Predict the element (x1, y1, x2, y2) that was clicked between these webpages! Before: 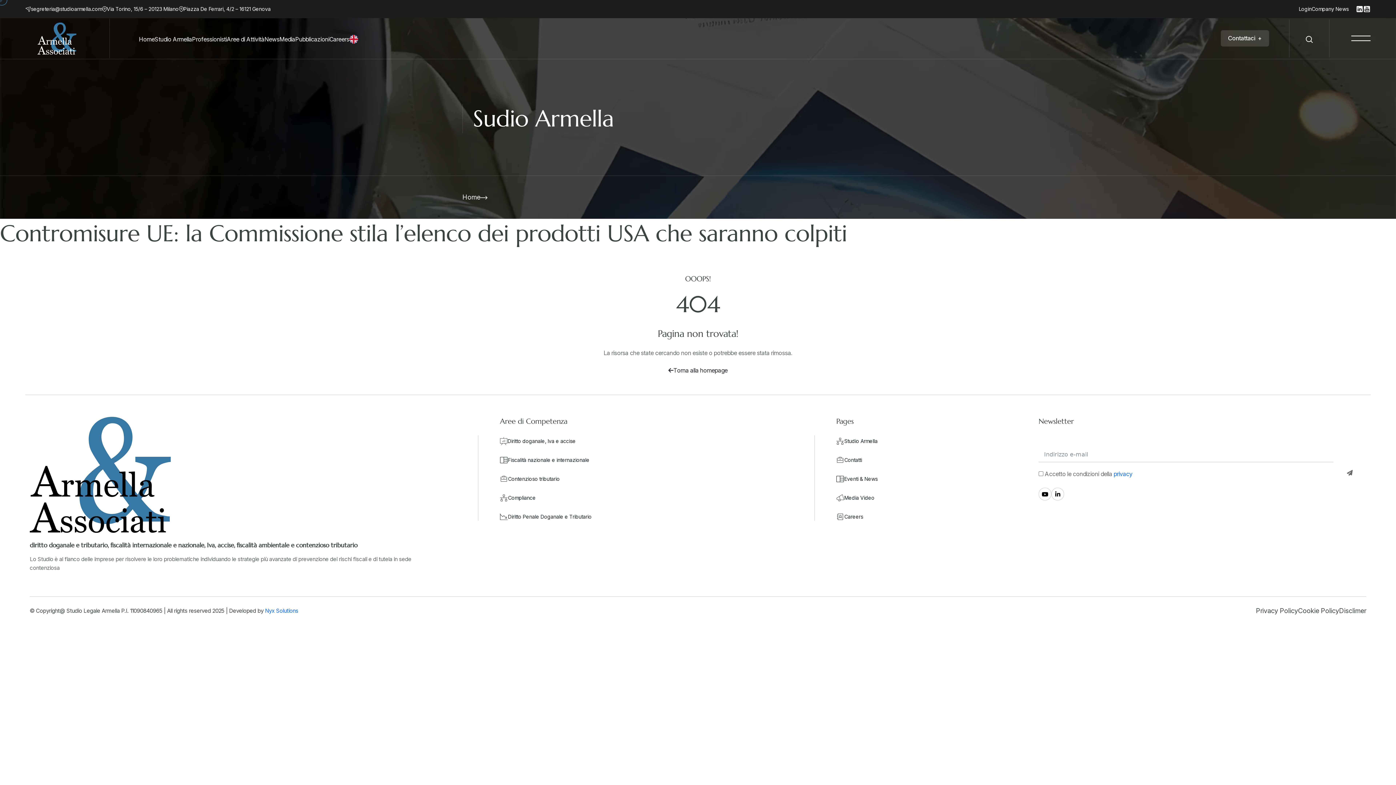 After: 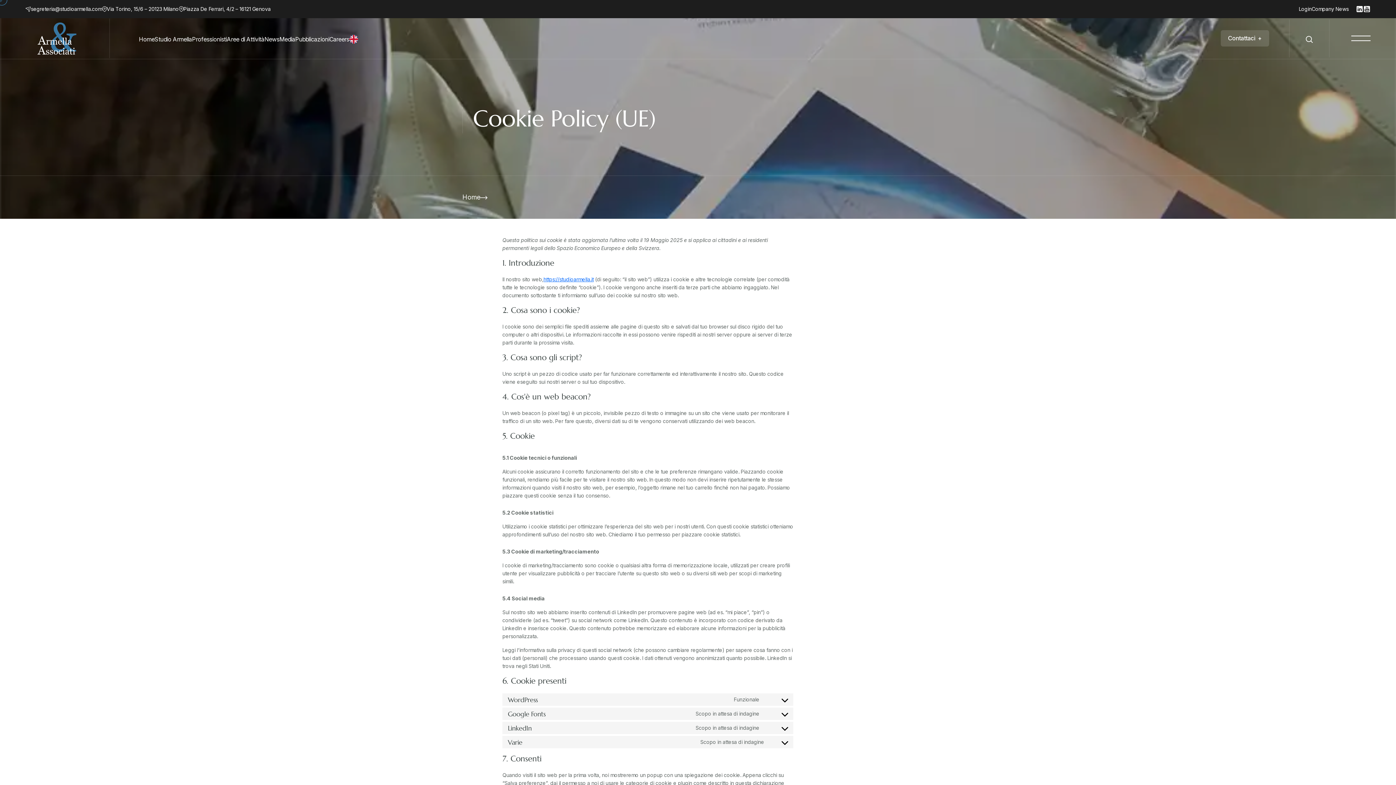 Action: label: Cookie Policy bbox: (1298, 607, 1339, 614)